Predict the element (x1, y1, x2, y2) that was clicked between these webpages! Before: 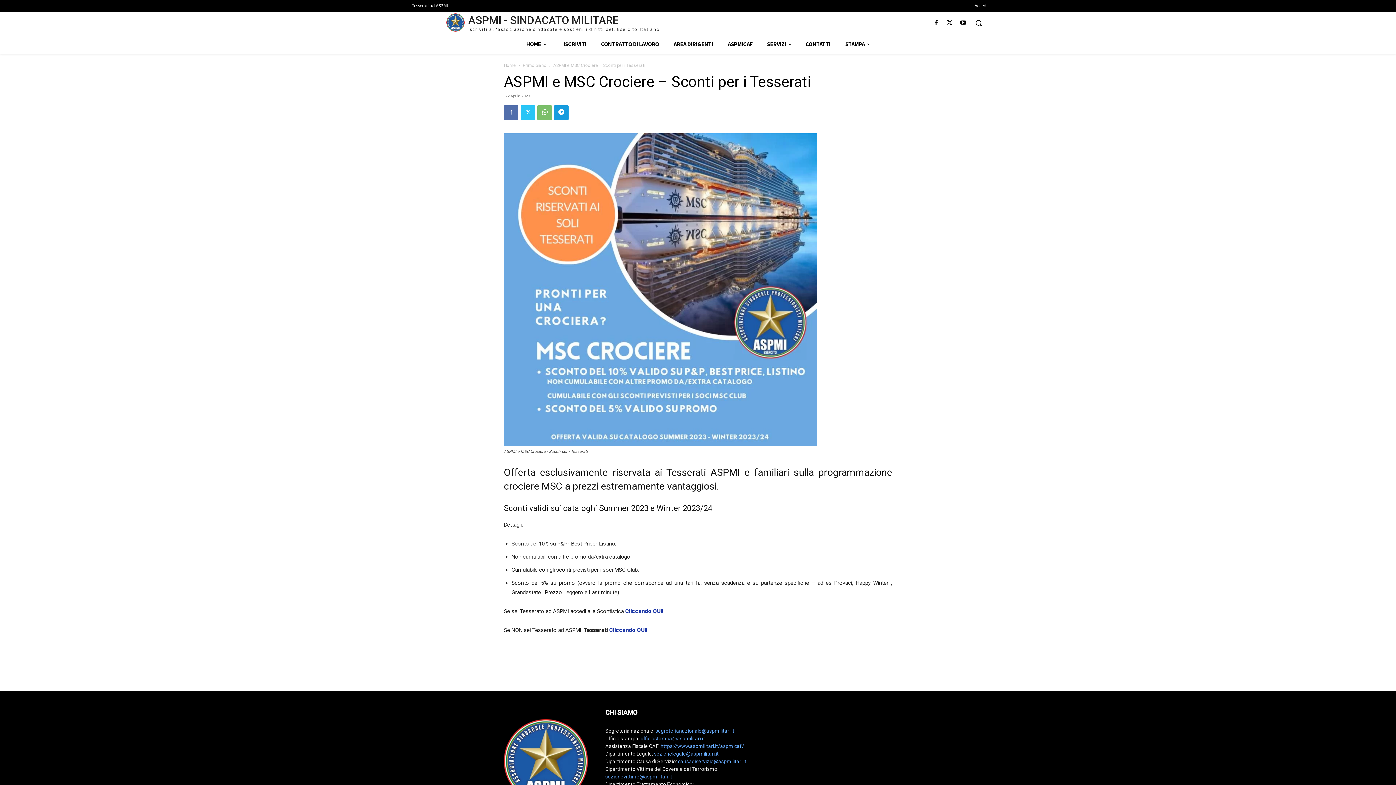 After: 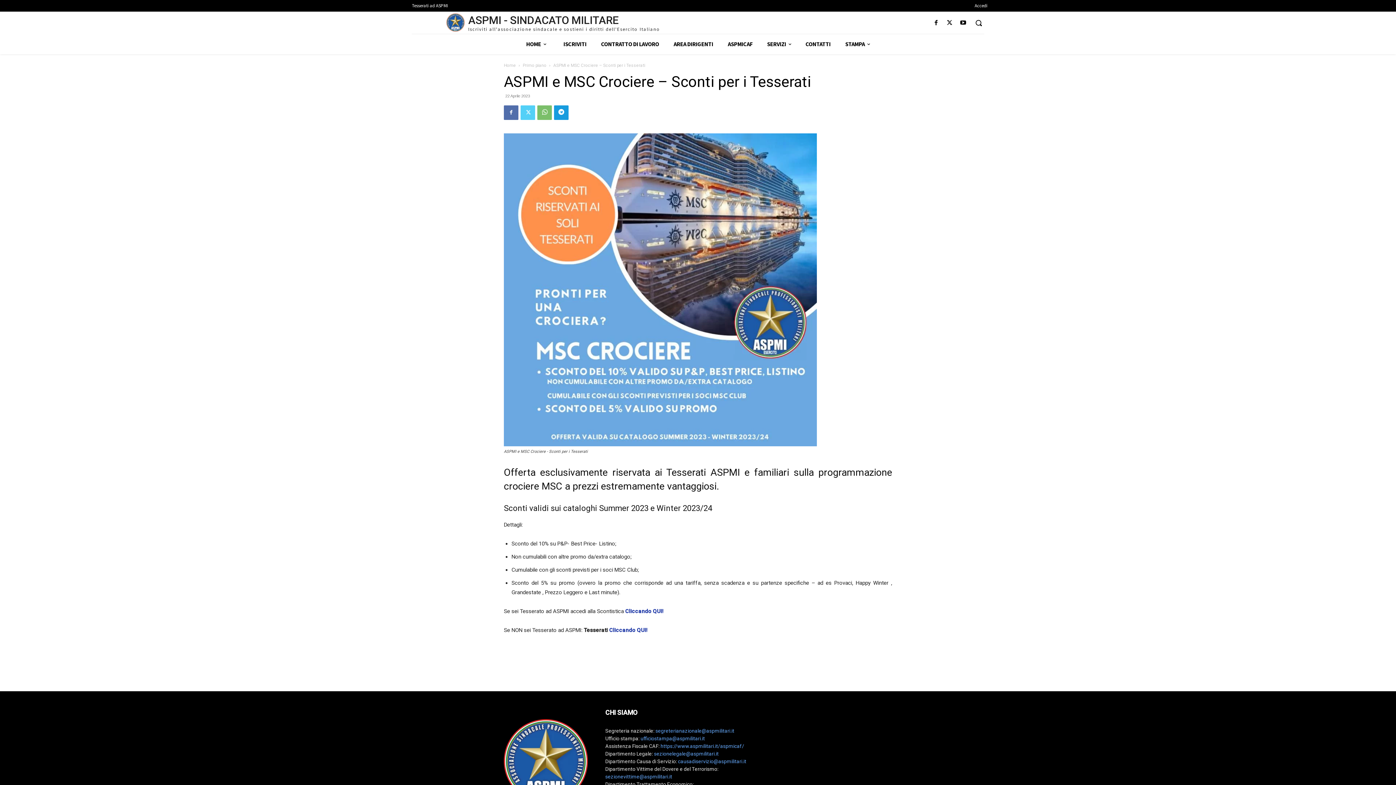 Action: bbox: (520, 105, 535, 119)